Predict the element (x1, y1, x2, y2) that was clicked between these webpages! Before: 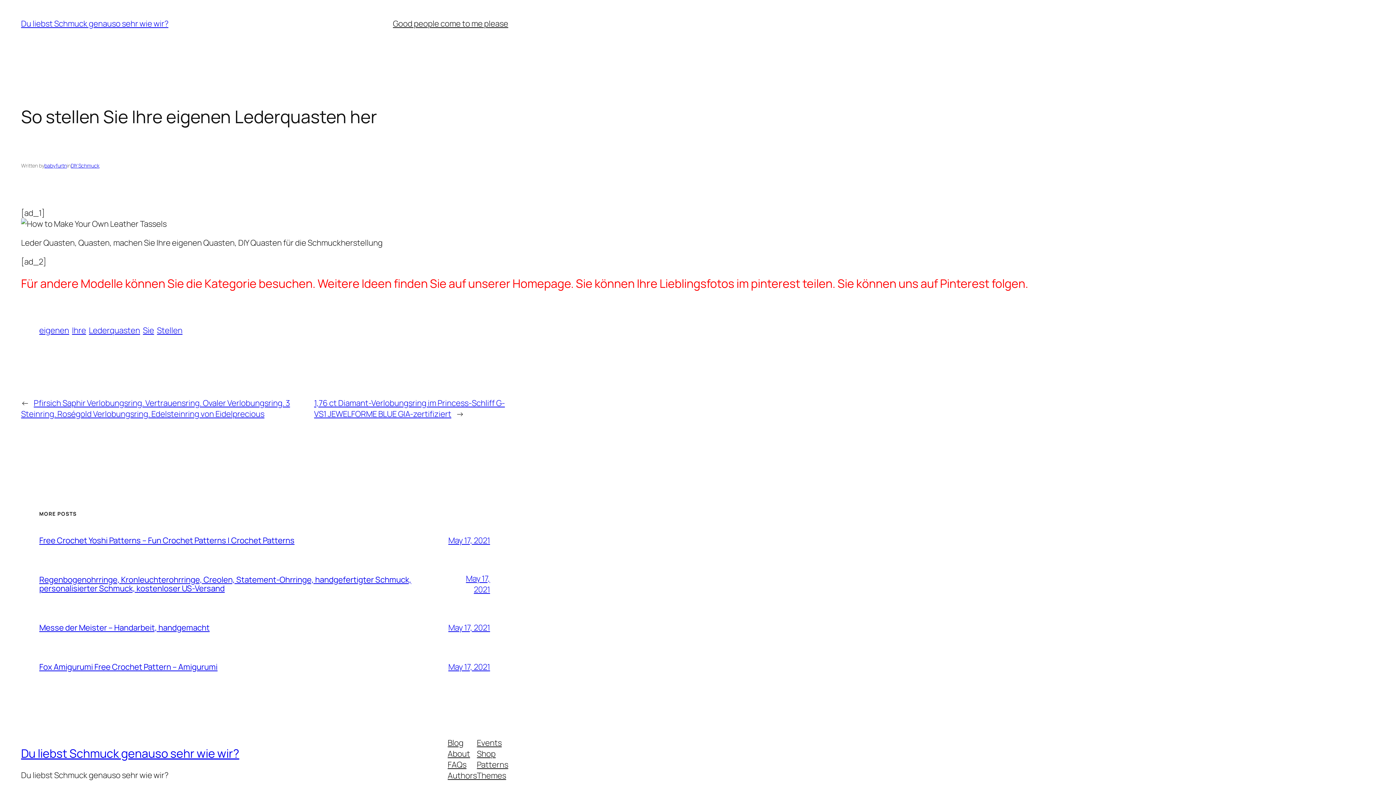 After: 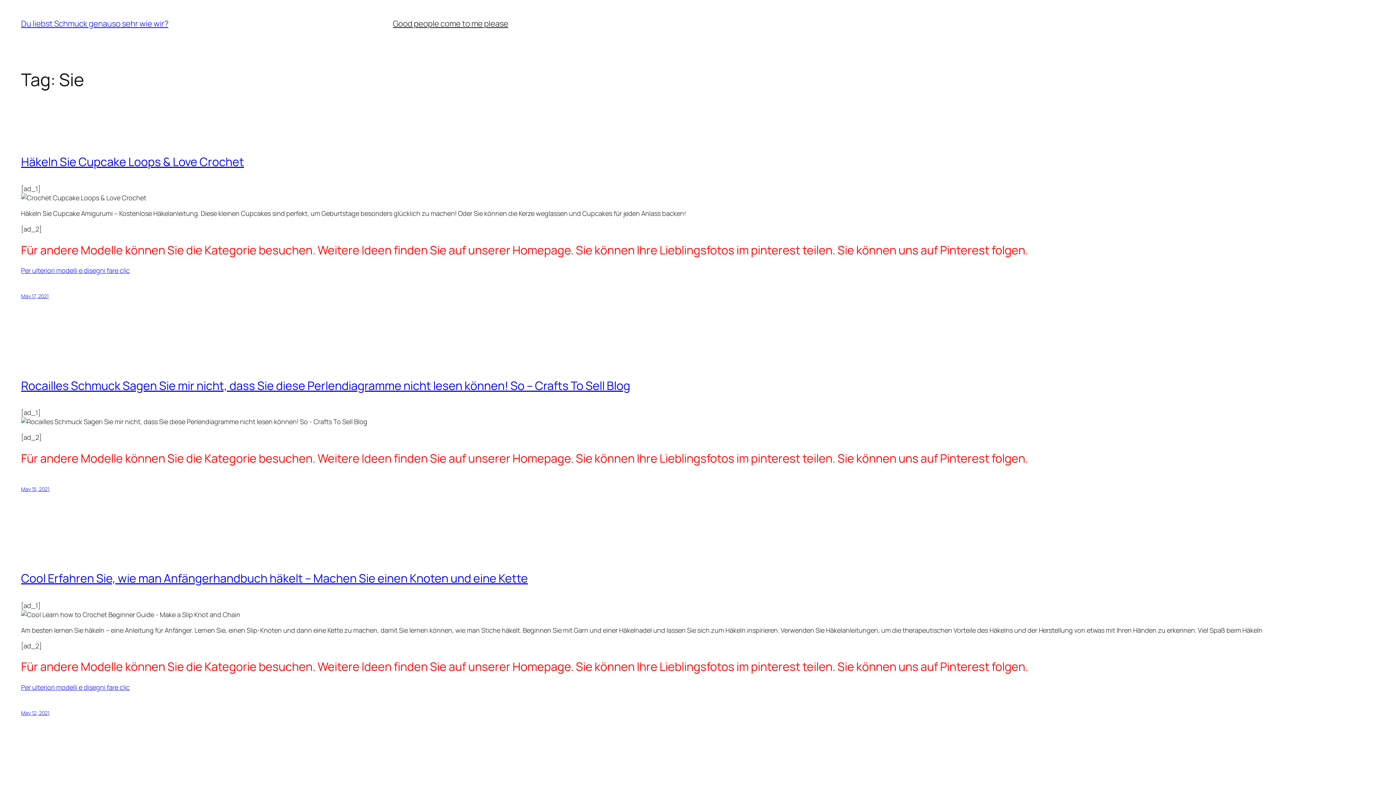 Action: bbox: (142, 325, 154, 336) label: Sie